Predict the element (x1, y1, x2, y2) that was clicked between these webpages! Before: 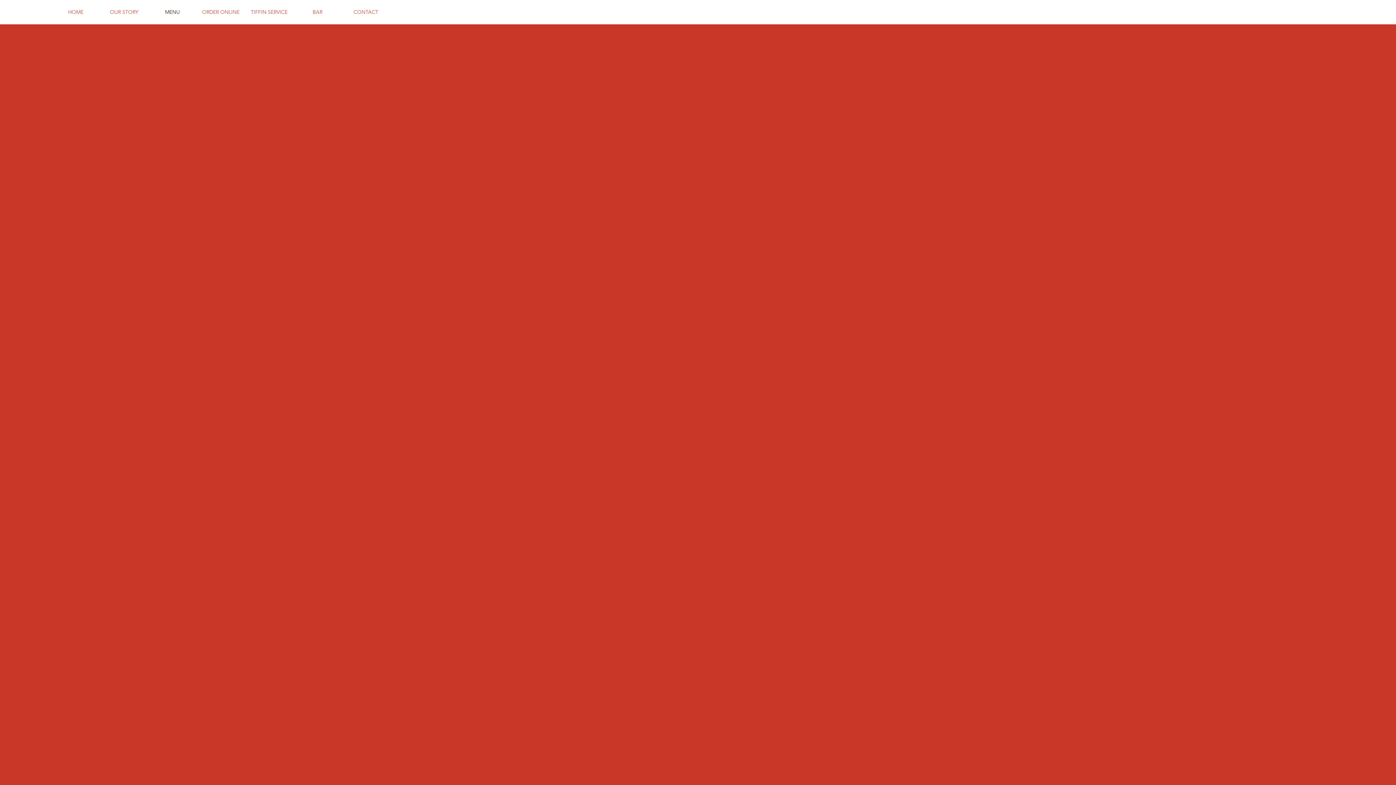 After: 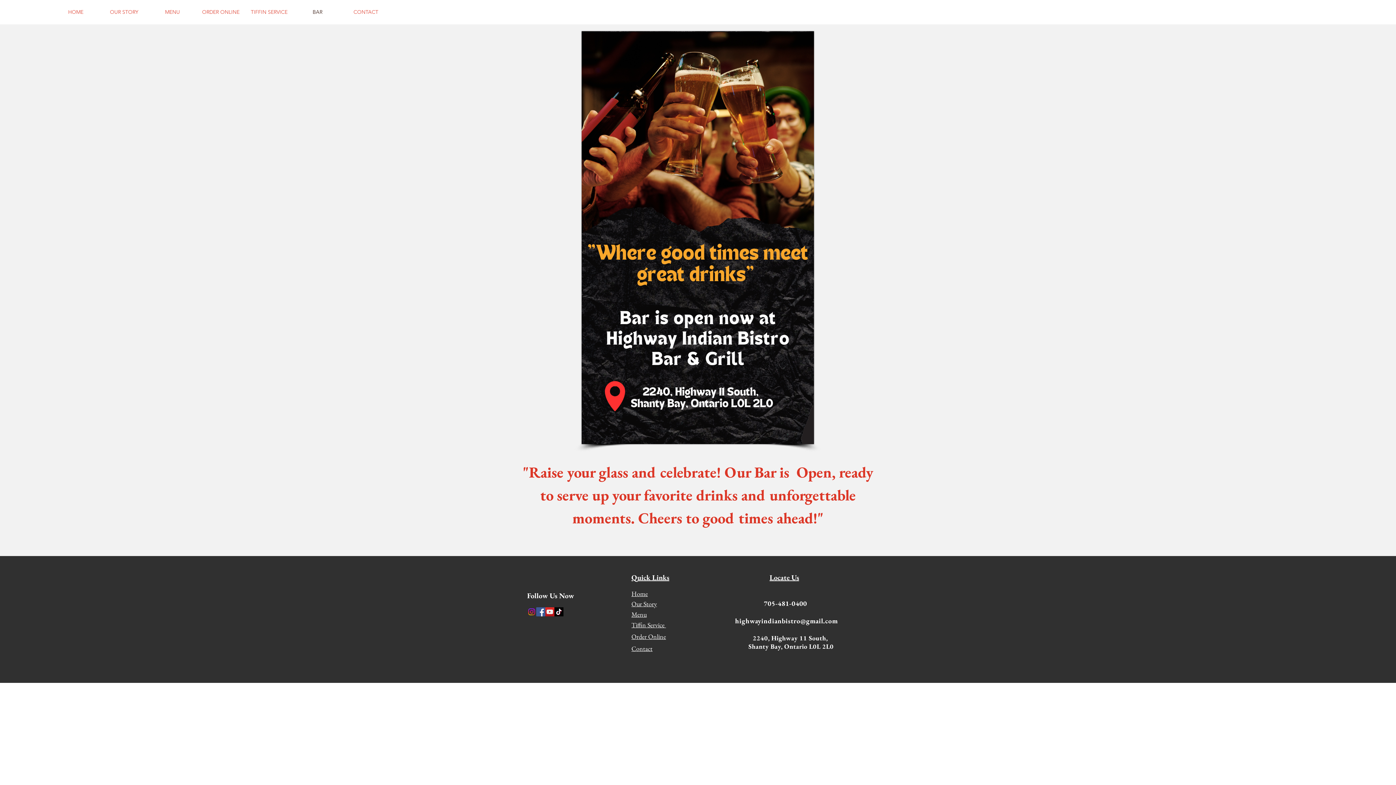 Action: bbox: (293, 3, 341, 20) label: BAR